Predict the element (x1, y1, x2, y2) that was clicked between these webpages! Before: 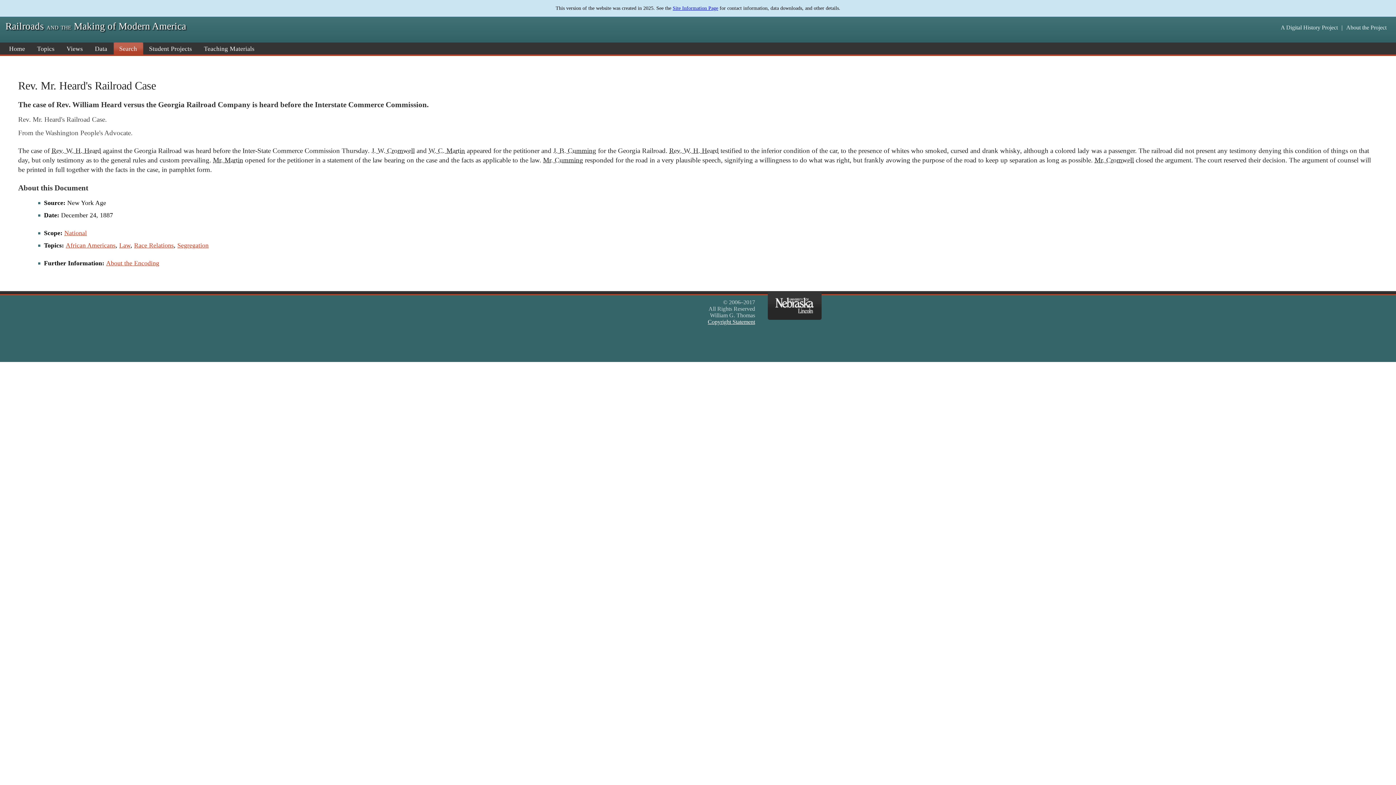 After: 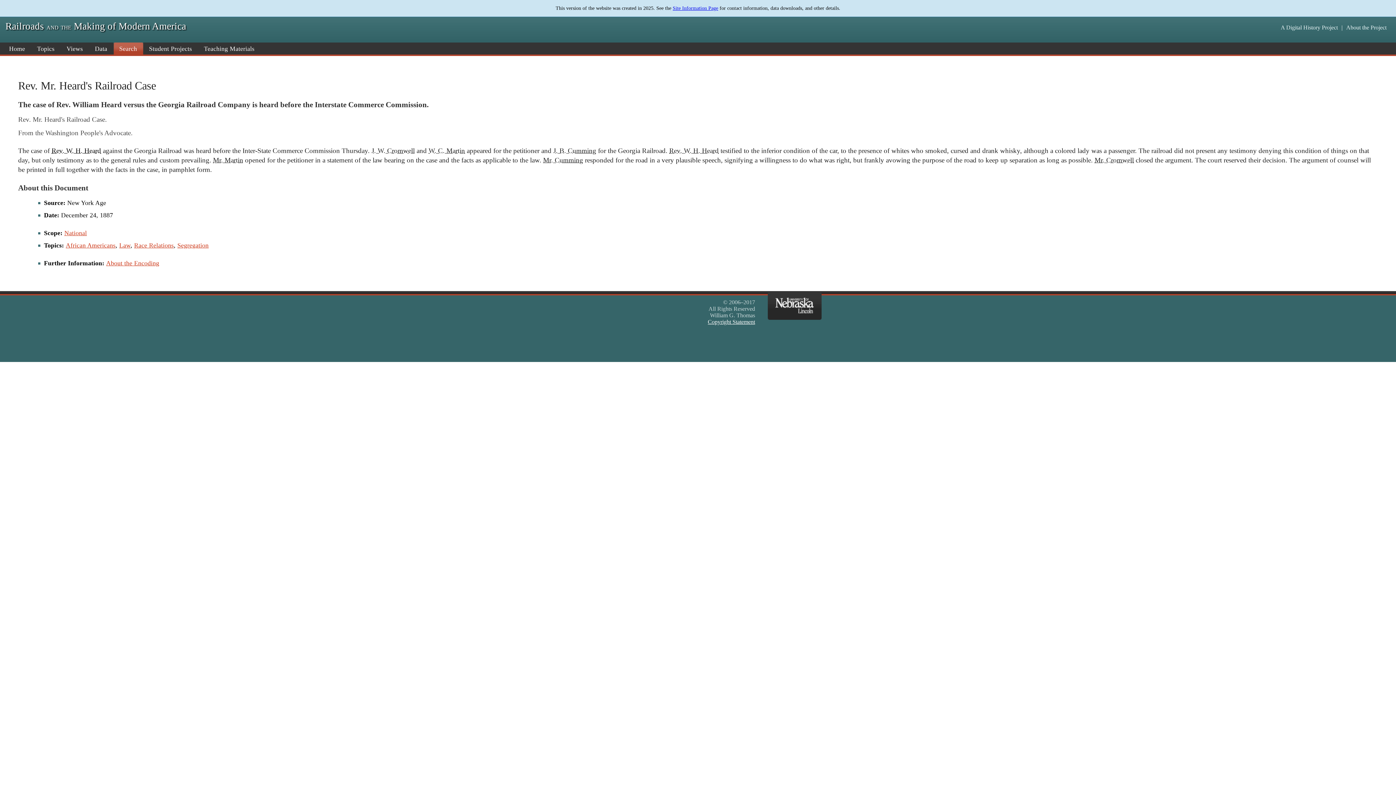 Action: label: Rev. W. H. Heard bbox: (51, 146, 101, 154)